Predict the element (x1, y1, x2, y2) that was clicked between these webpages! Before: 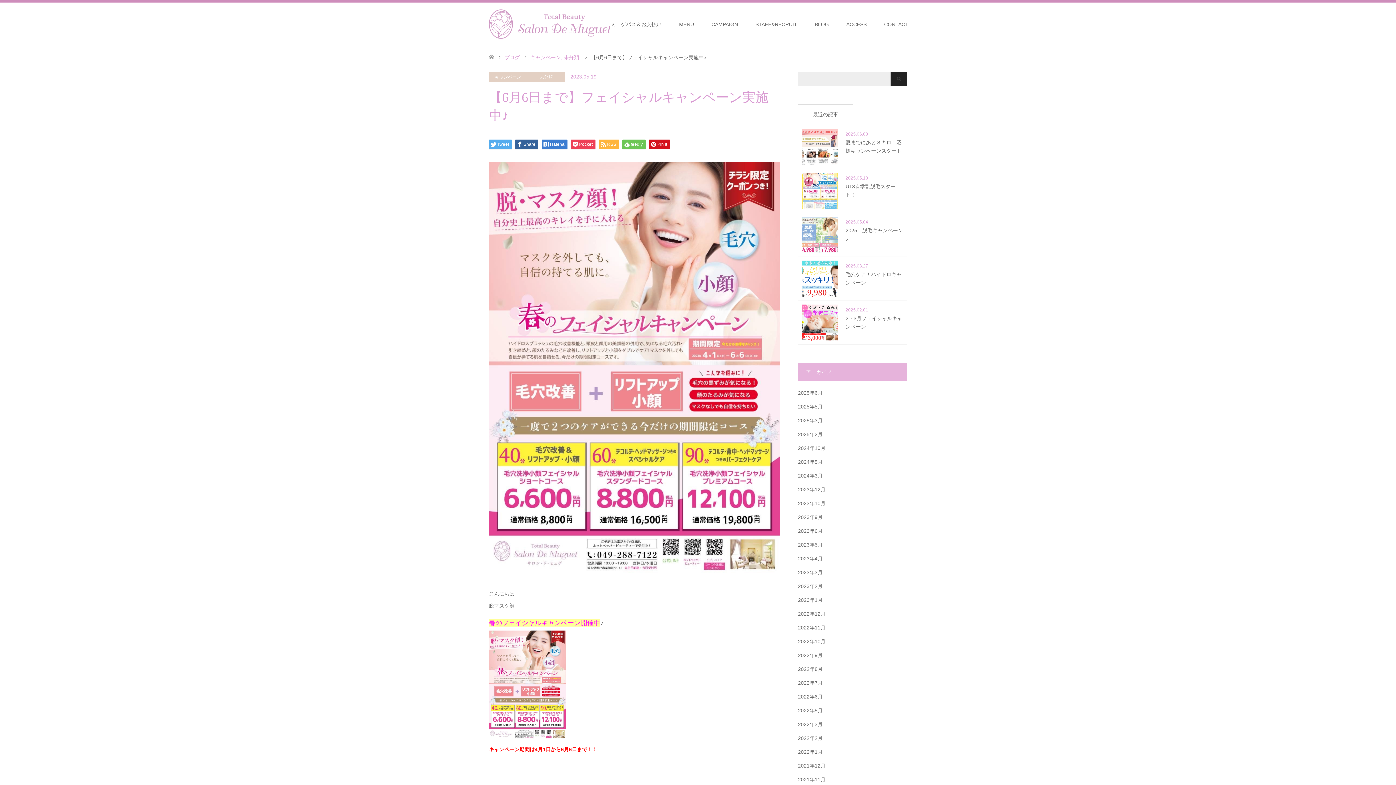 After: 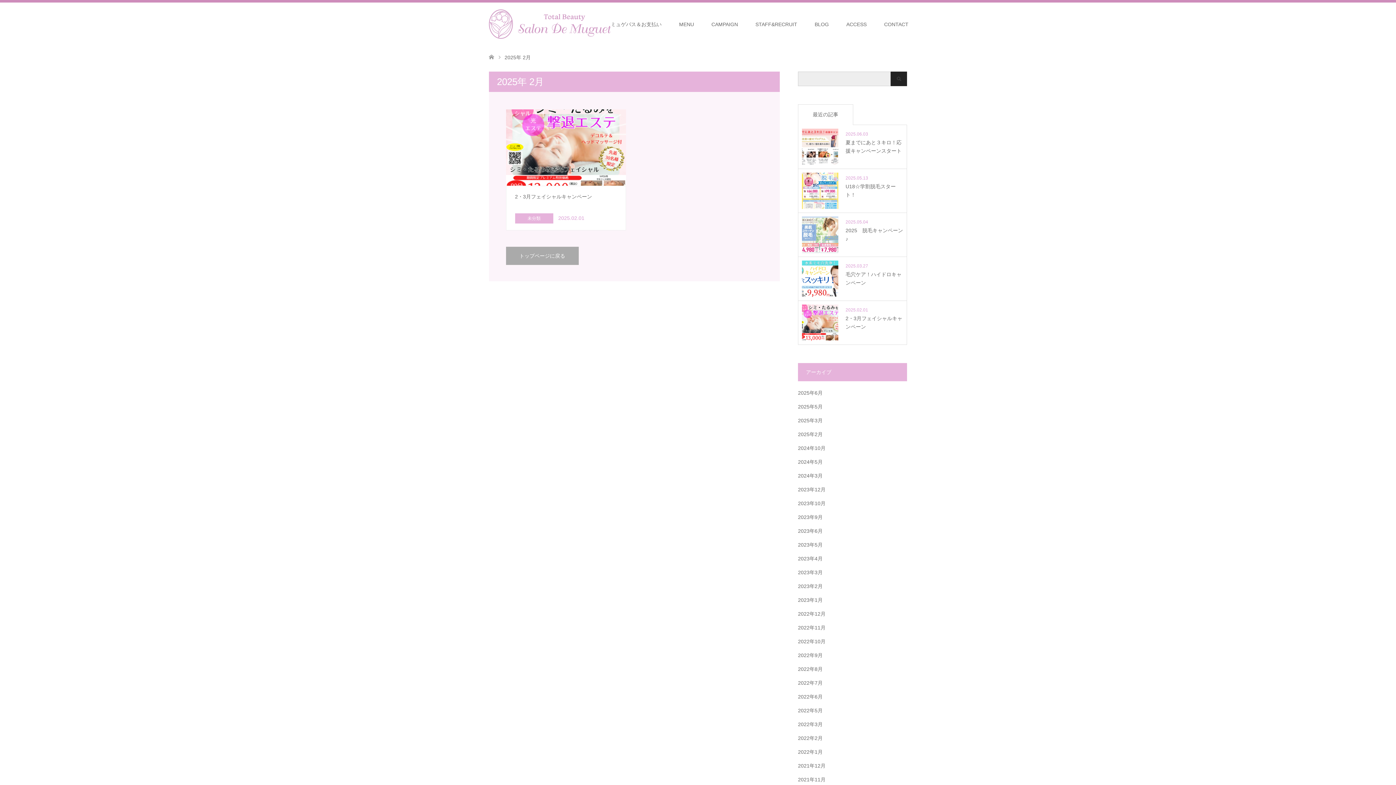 Action: bbox: (798, 431, 822, 437) label: 2025年2月